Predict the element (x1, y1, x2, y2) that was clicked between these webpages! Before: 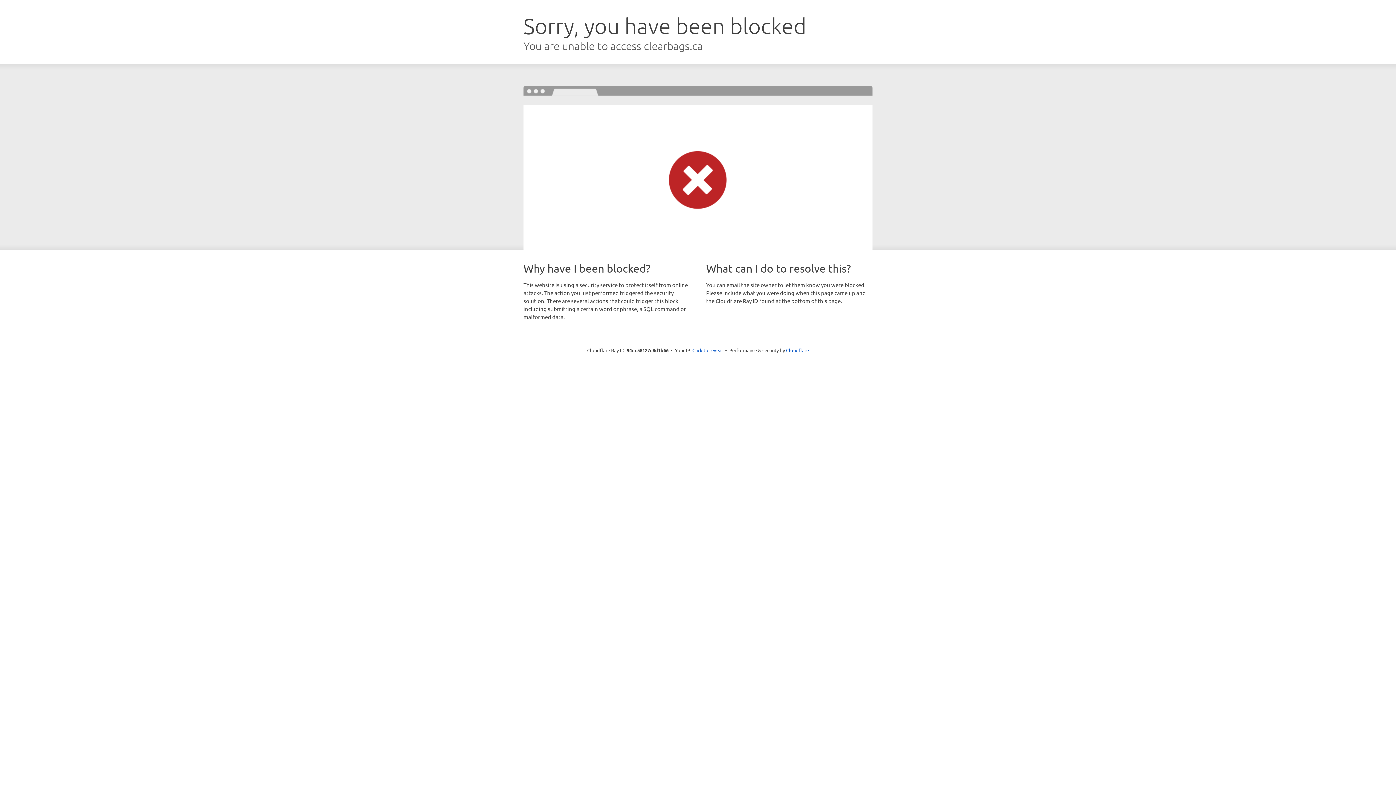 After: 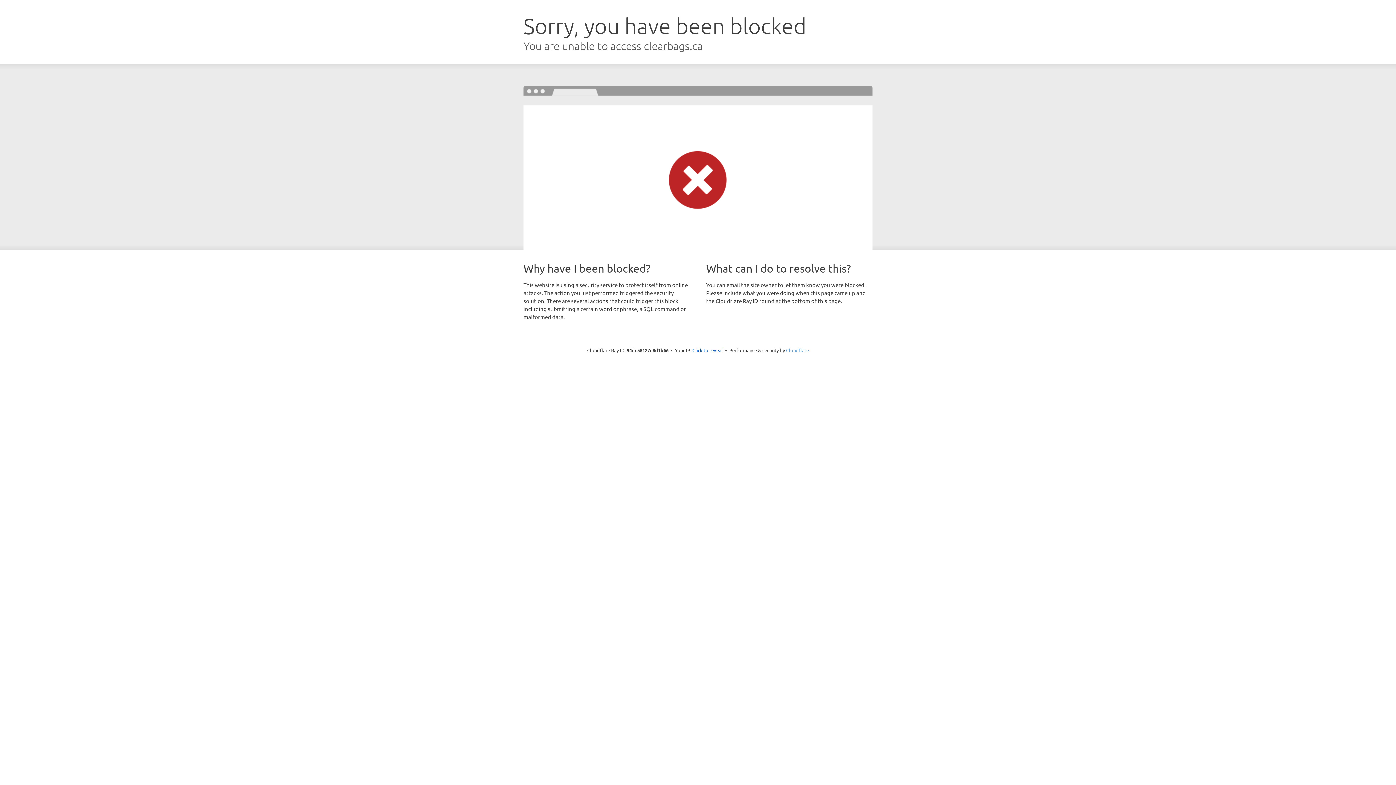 Action: bbox: (786, 347, 809, 353) label: Cloudflare